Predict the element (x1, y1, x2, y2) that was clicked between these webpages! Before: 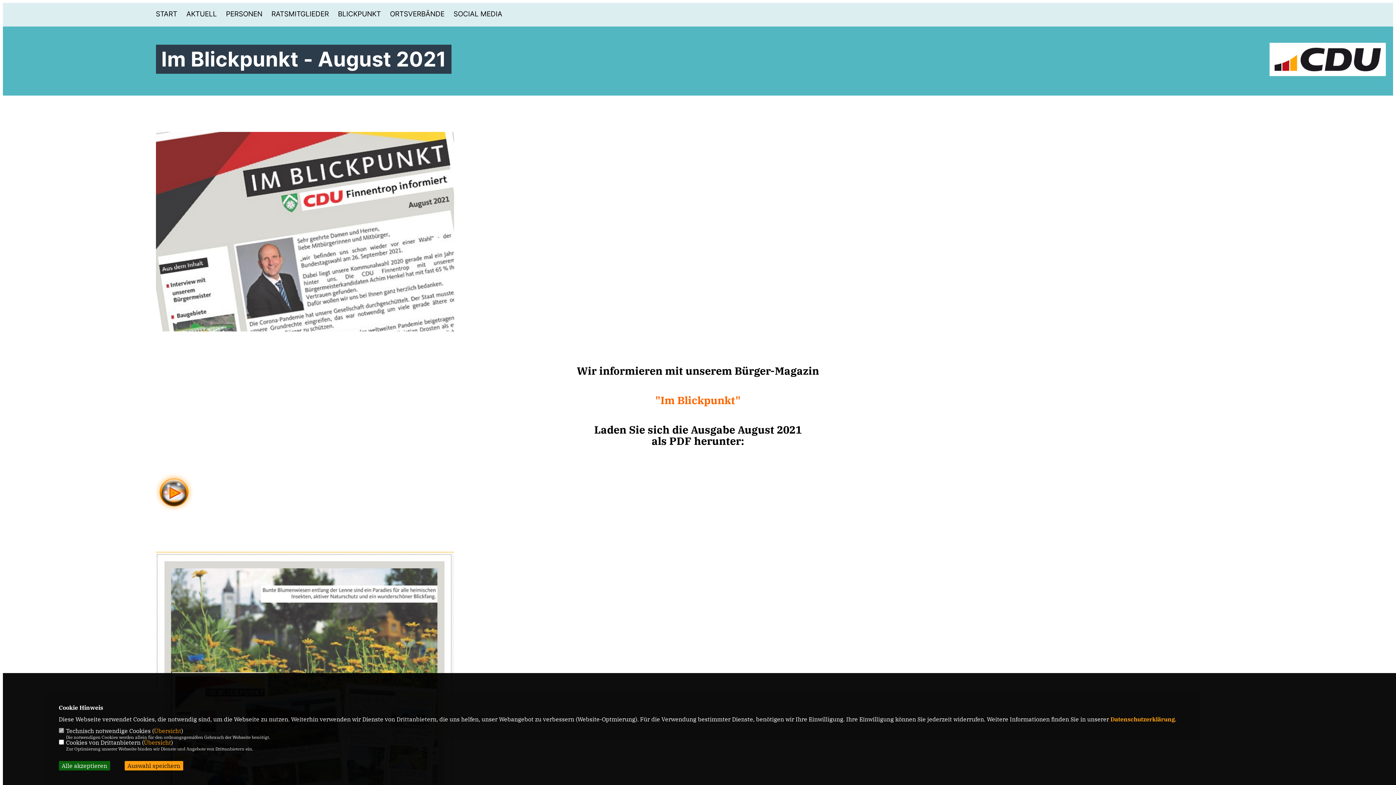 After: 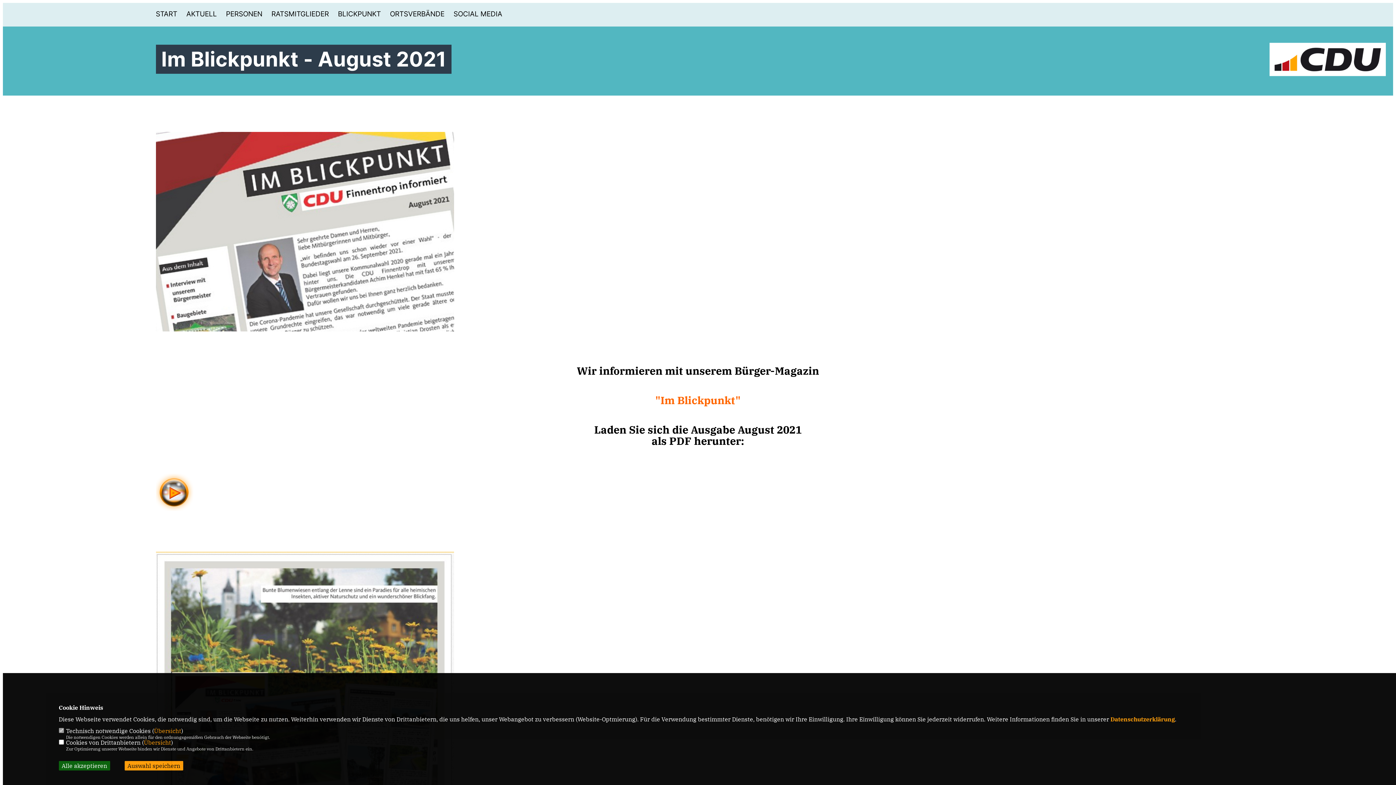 Action: bbox: (155, 473, 1240, 511)